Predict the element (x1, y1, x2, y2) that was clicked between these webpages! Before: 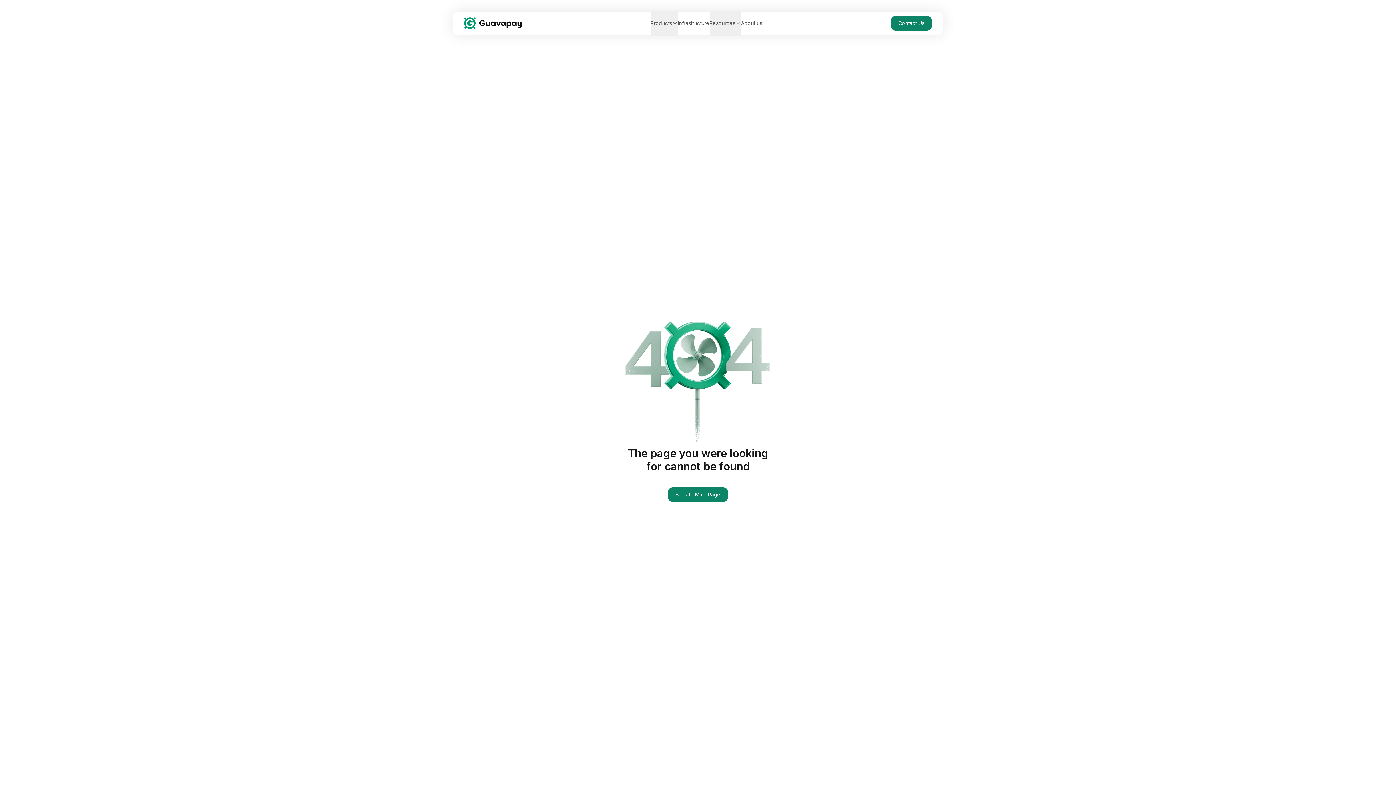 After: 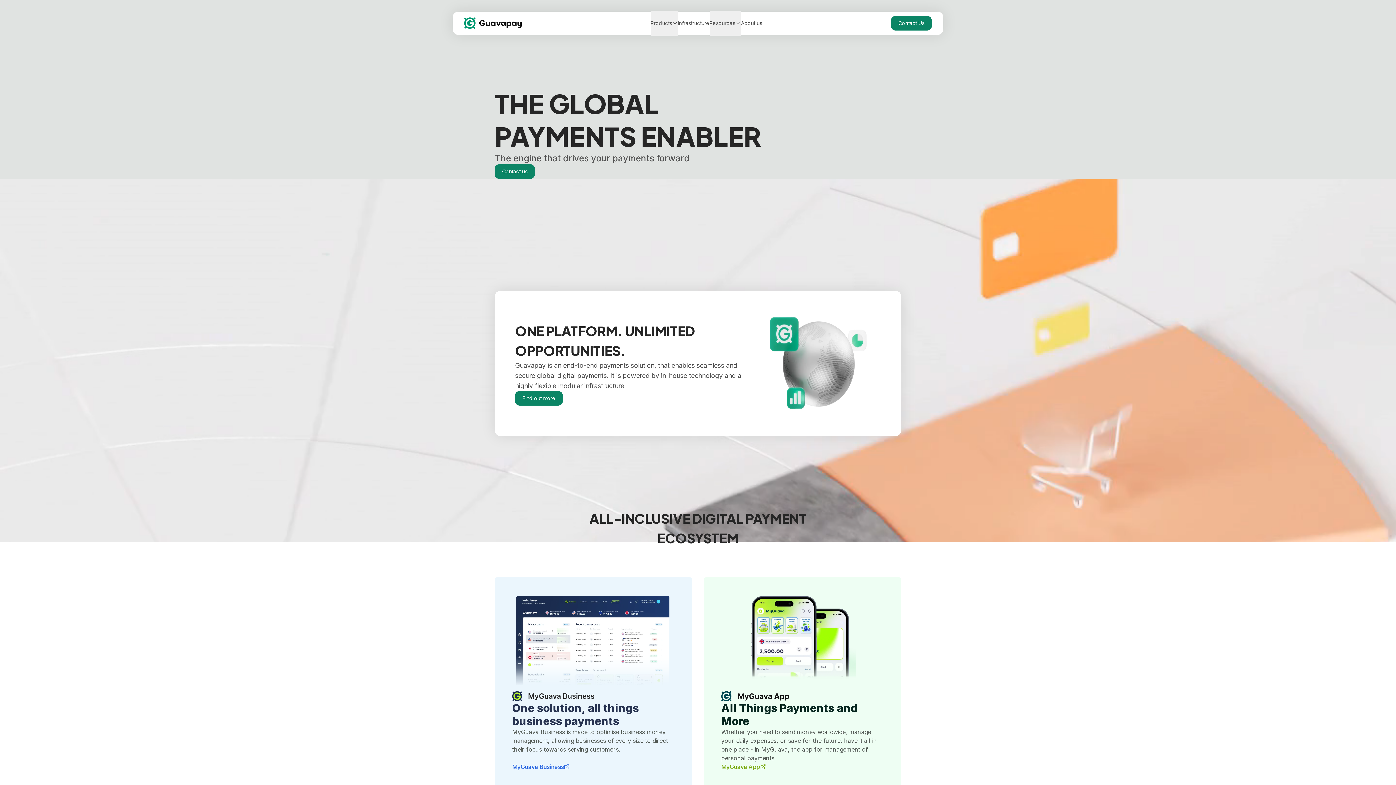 Action: bbox: (464, 17, 521, 29)